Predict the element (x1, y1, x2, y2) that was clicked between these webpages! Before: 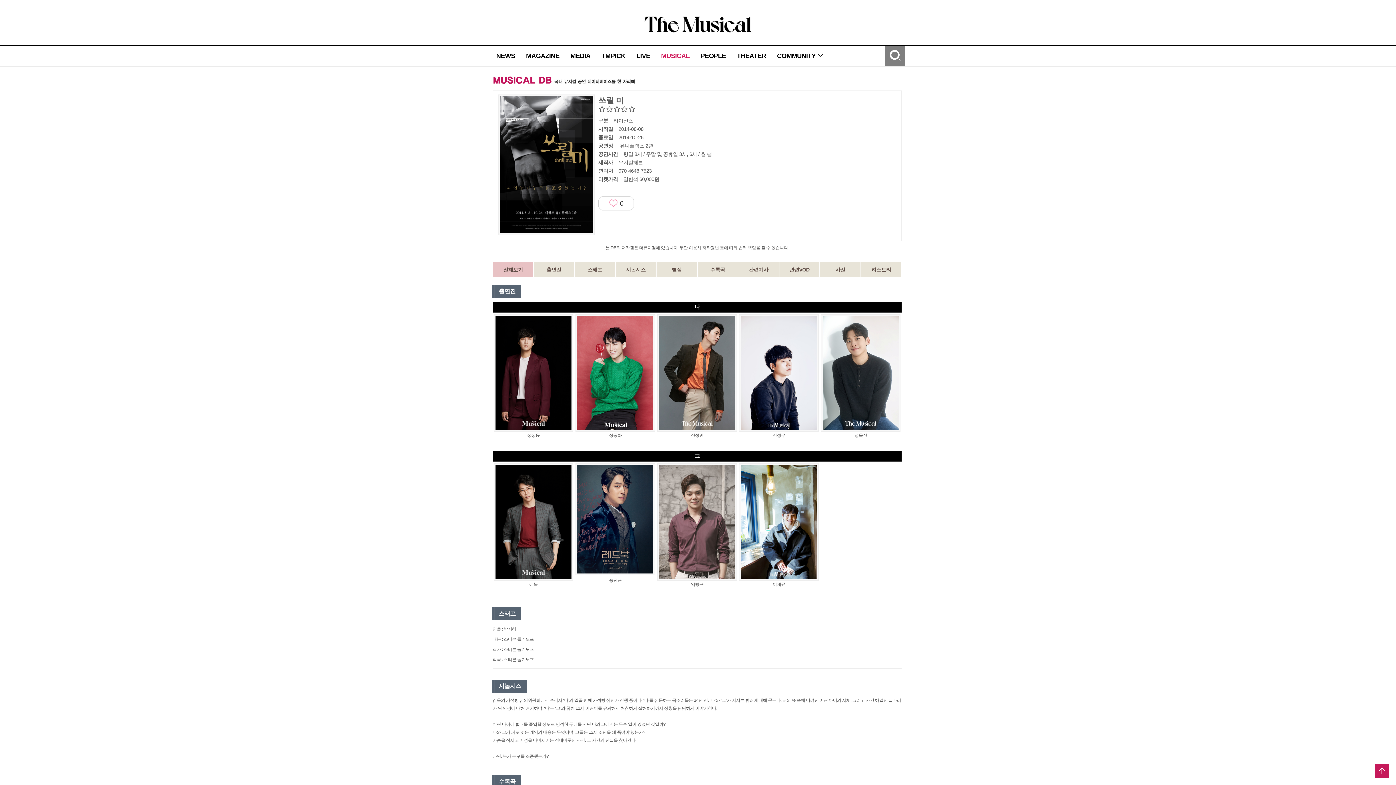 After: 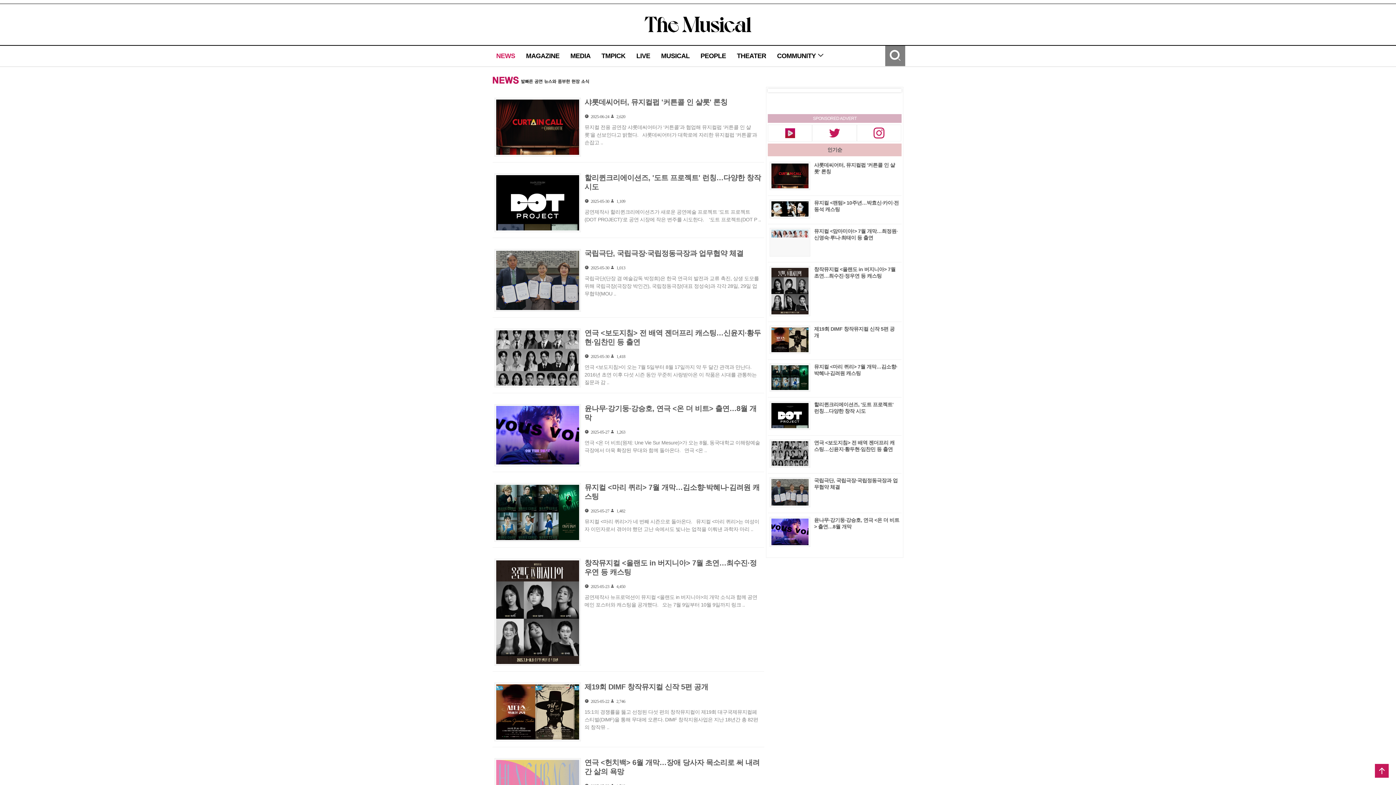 Action: bbox: (496, 52, 515, 59) label: NEWS